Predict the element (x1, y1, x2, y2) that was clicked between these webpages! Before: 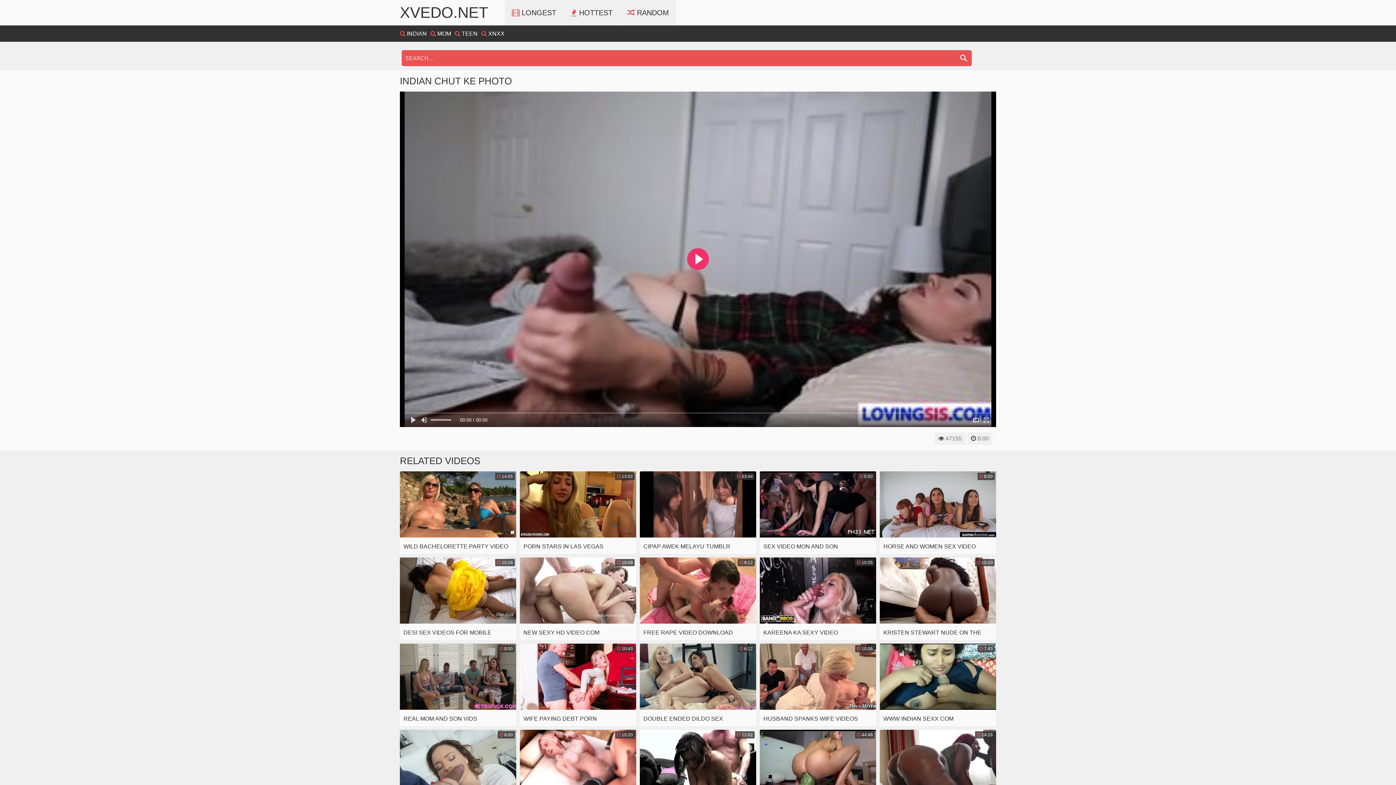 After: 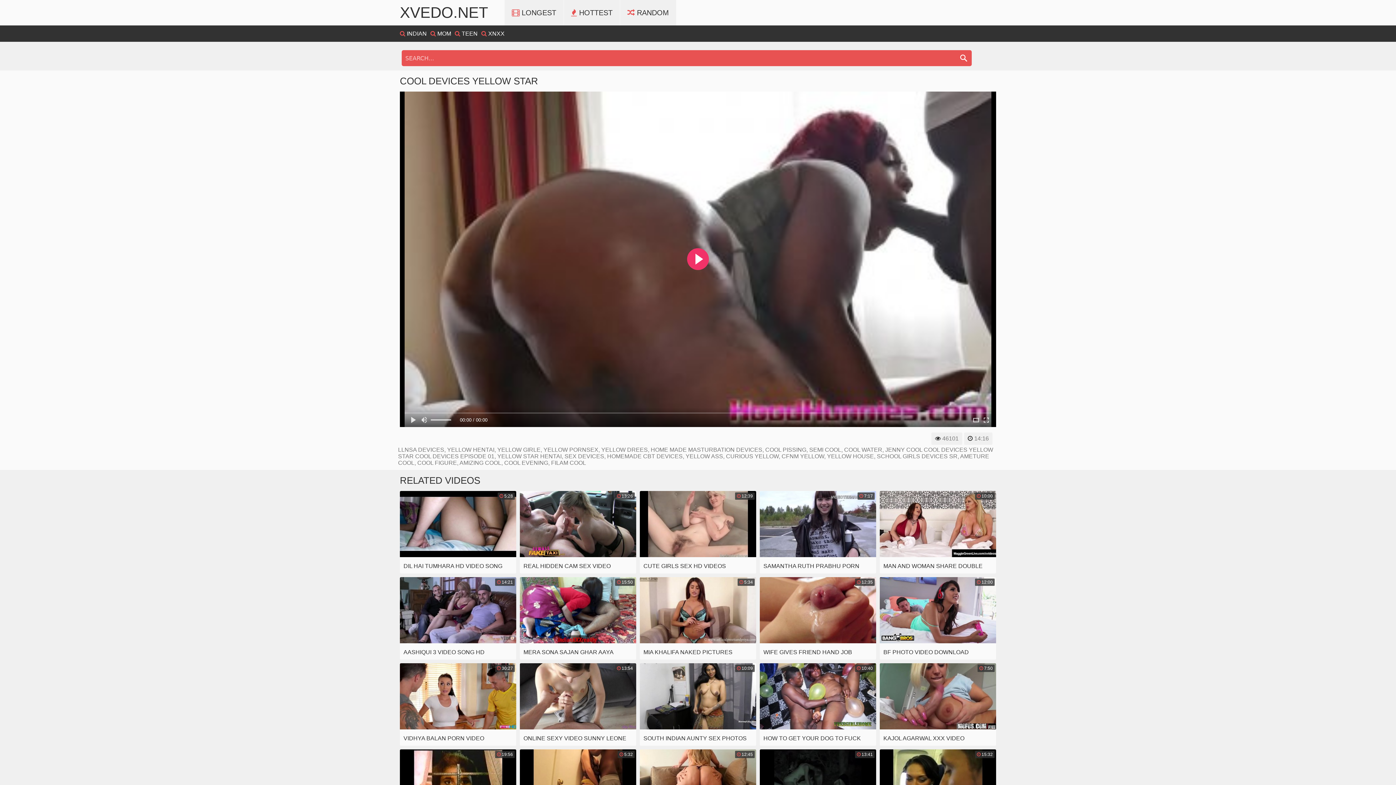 Action: bbox: (880, 730, 996, 812) label:  14:16
COOL DEVICES YELLOW STAR